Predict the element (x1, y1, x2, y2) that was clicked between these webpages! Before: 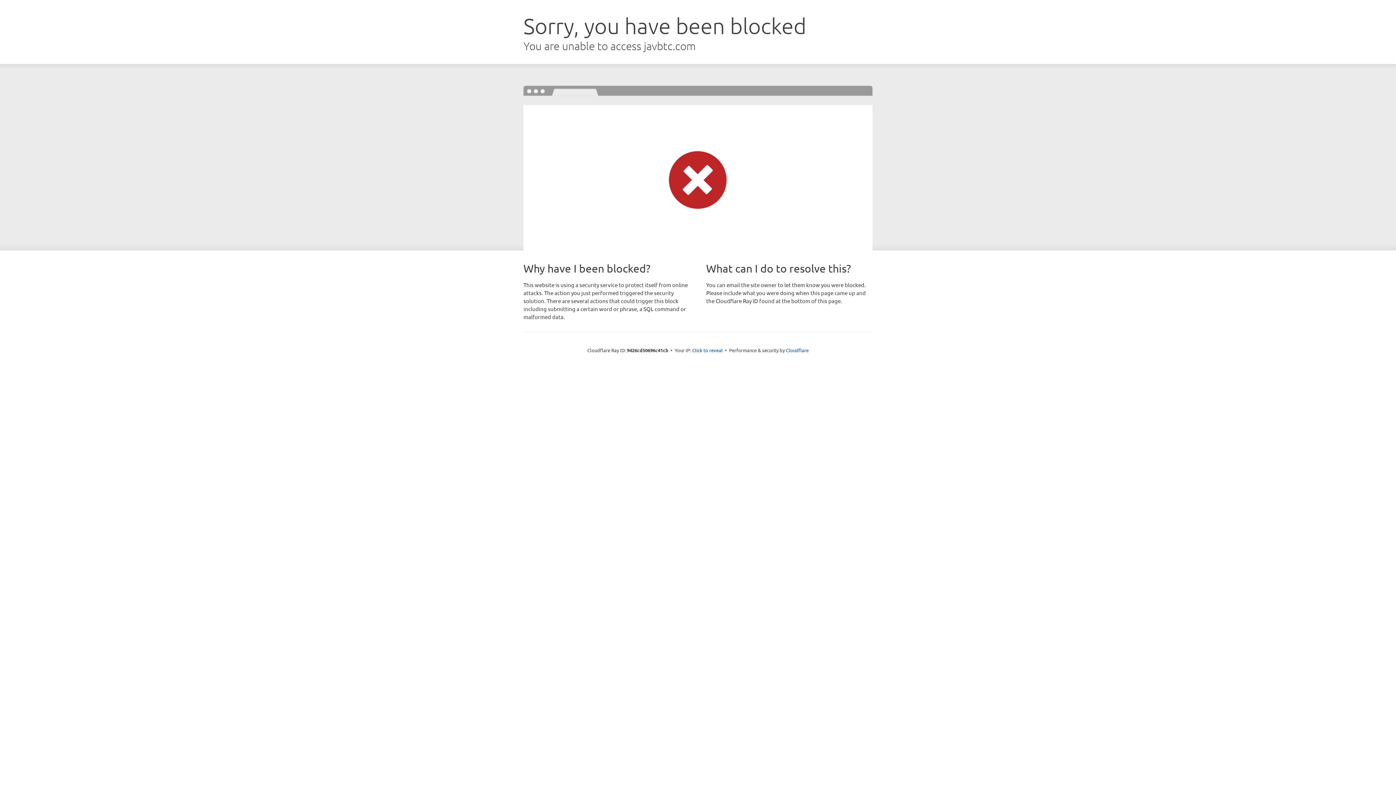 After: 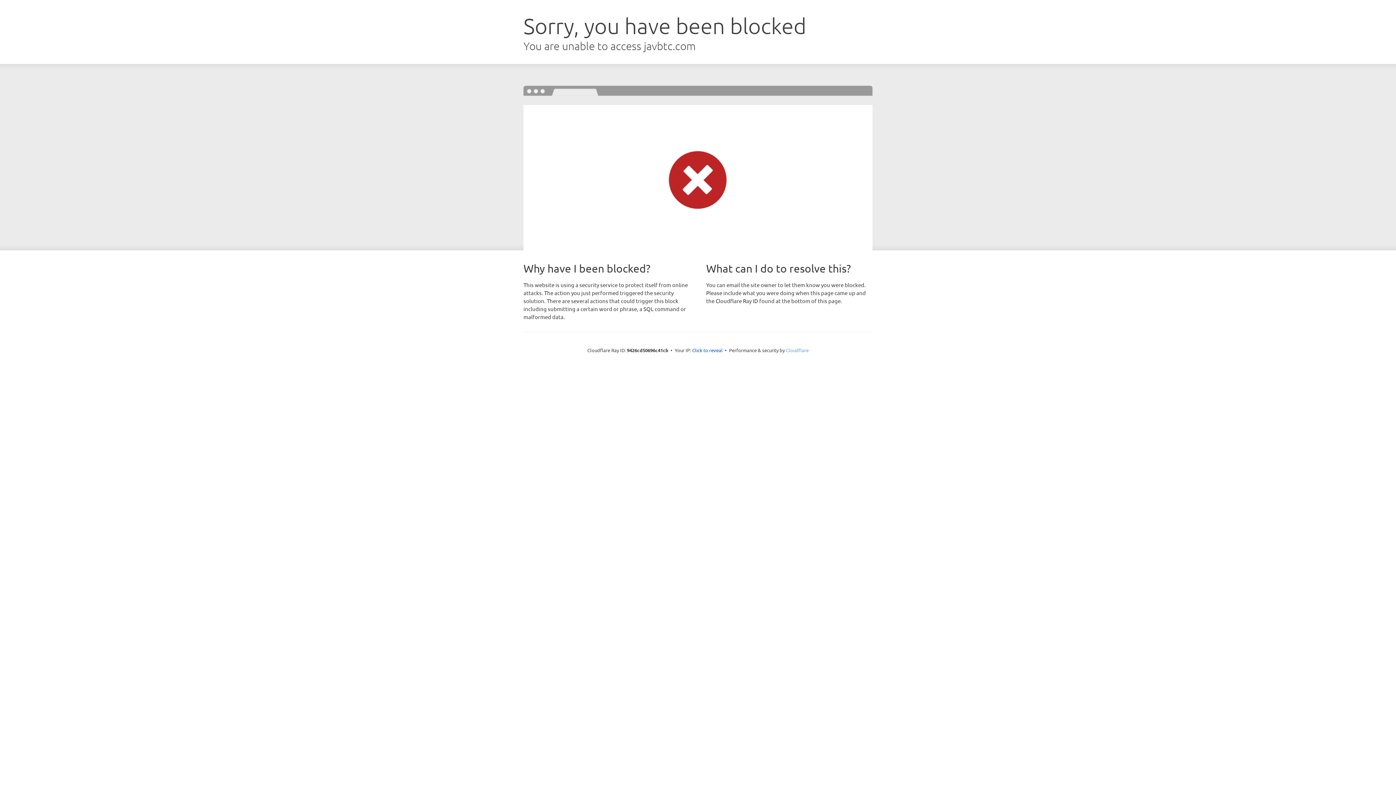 Action: label: Cloudflare bbox: (786, 347, 808, 353)